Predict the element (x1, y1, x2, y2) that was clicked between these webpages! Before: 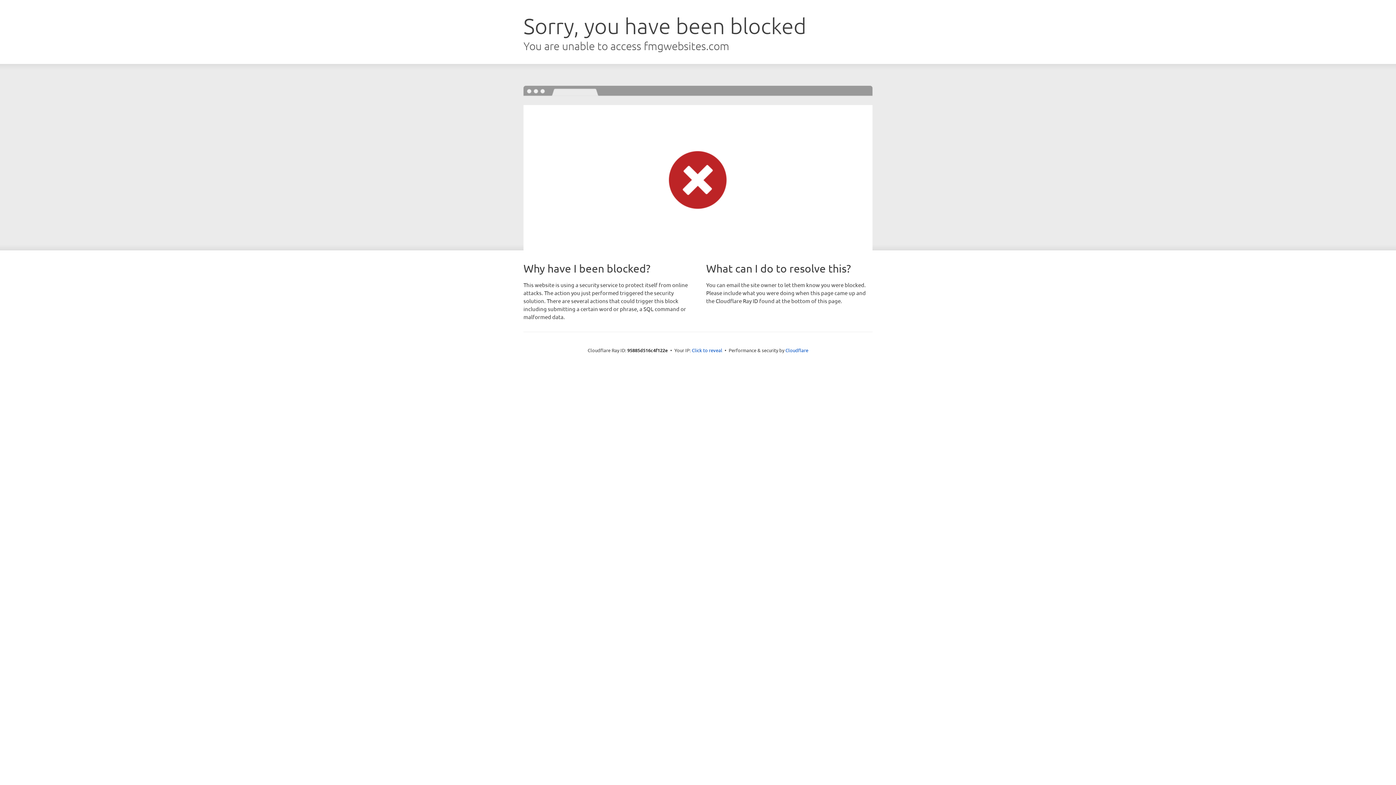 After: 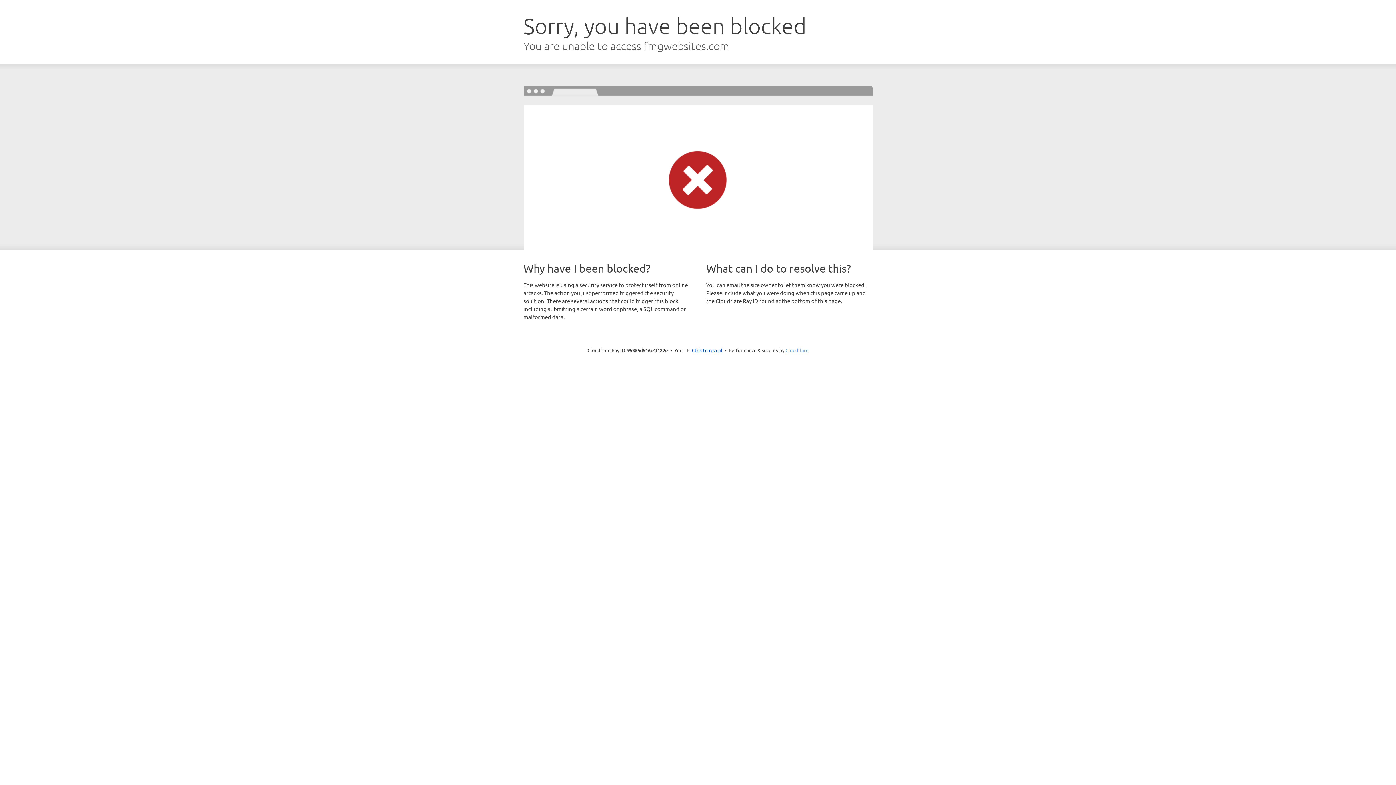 Action: bbox: (785, 347, 808, 353) label: Cloudflare